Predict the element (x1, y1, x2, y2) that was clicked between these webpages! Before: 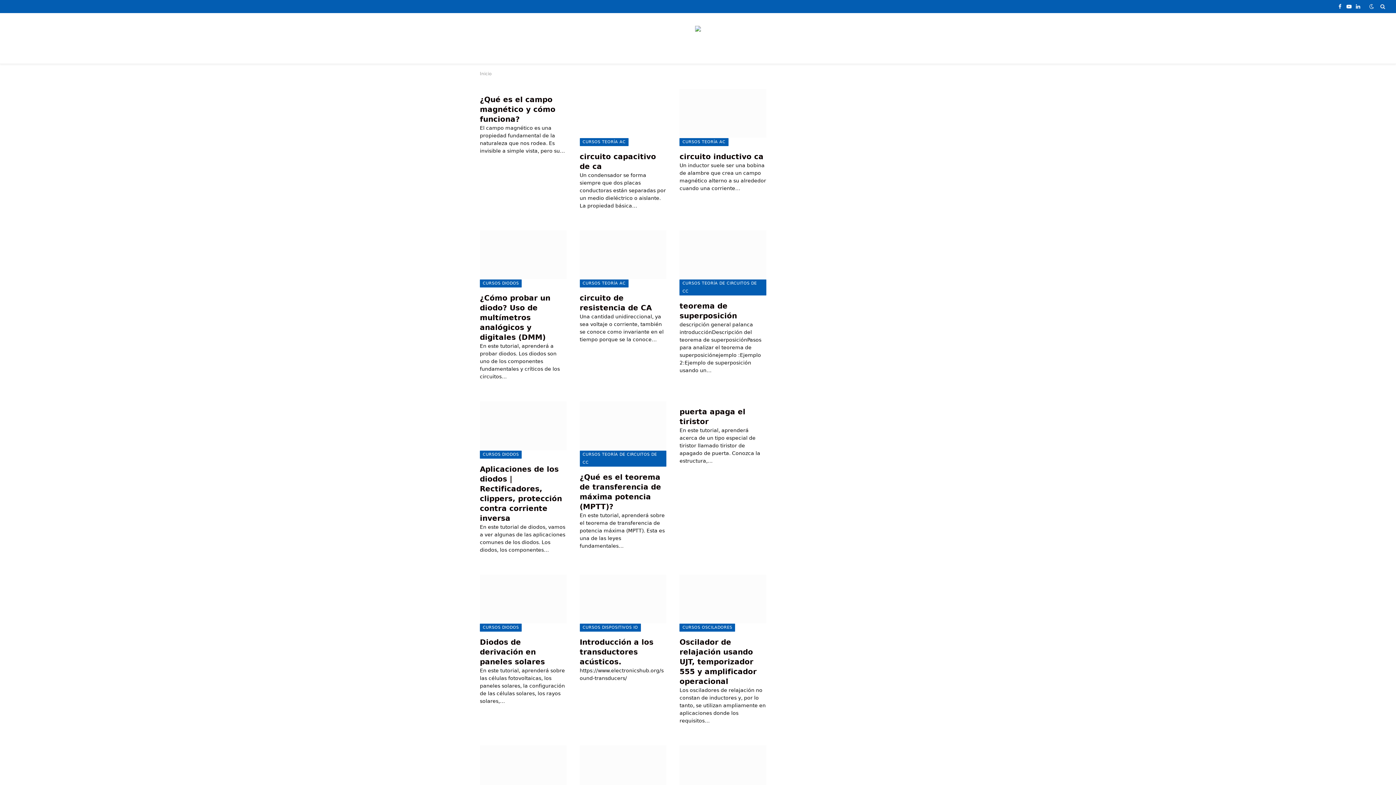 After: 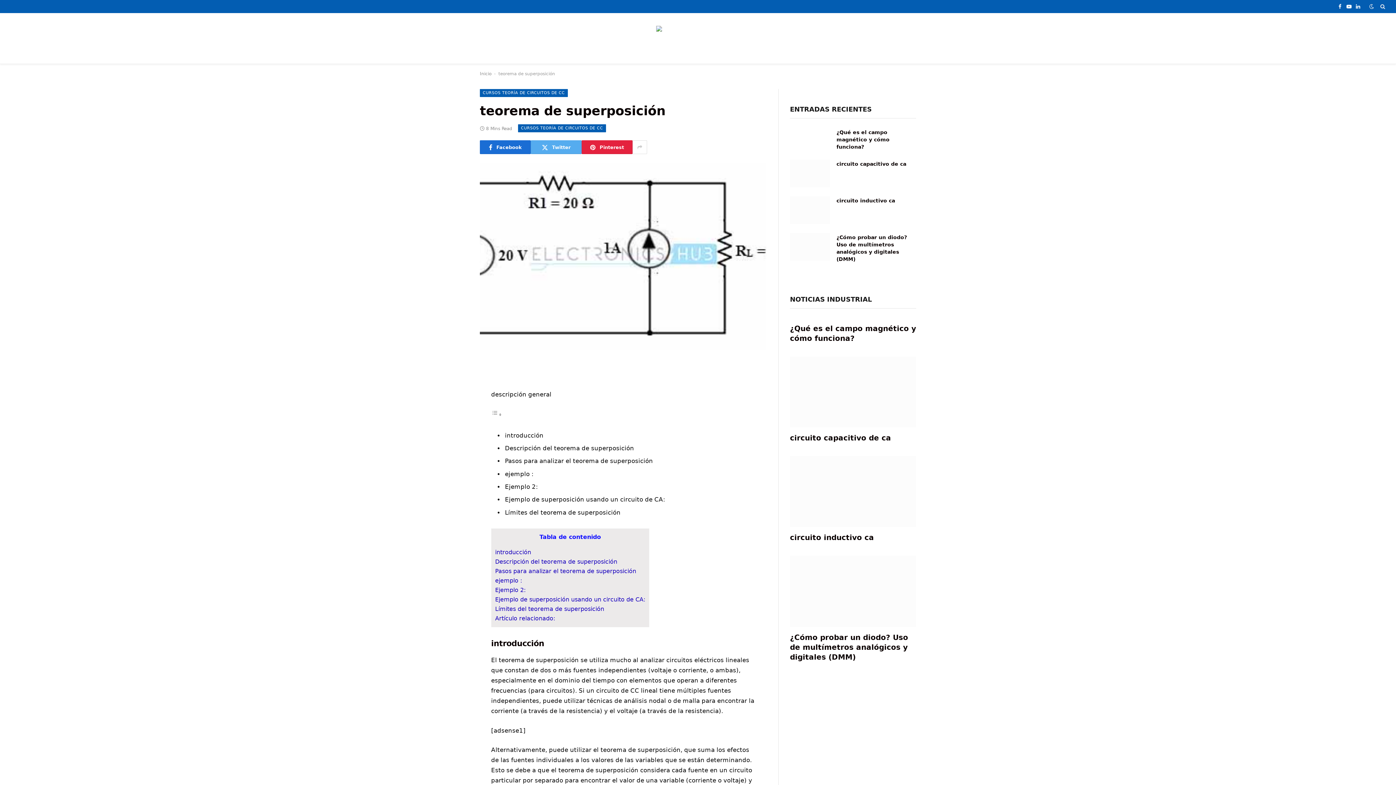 Action: label: teorema de superposición bbox: (679, 301, 766, 321)